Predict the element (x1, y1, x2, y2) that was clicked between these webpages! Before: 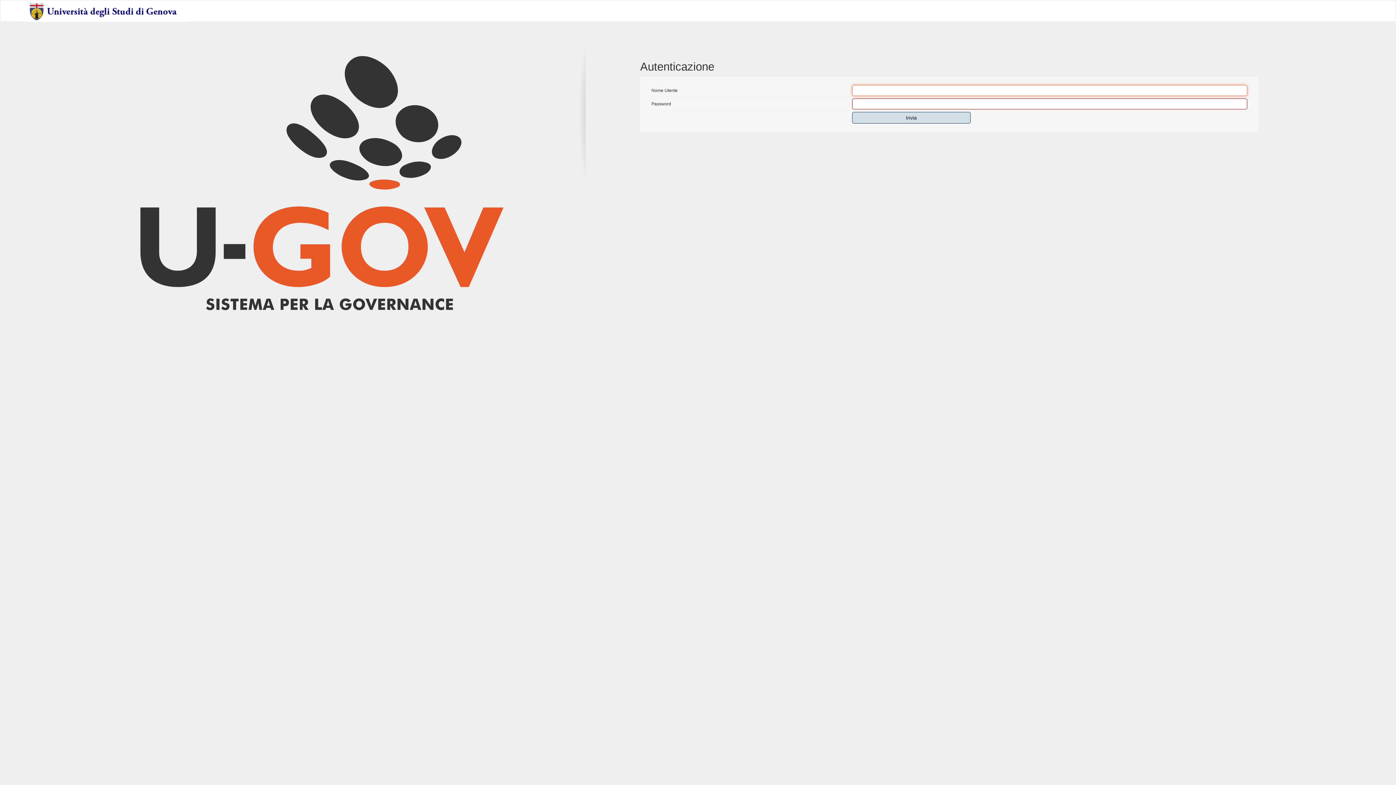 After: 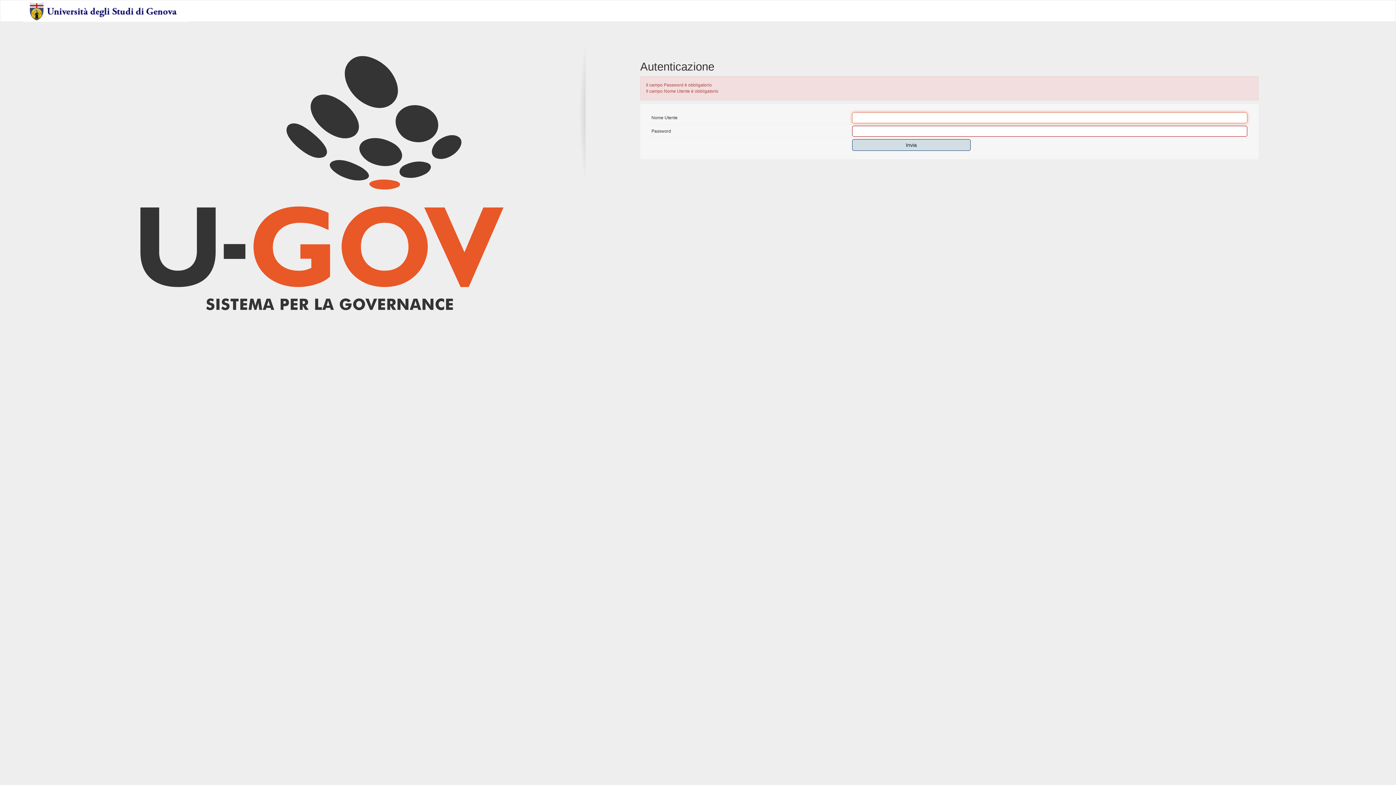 Action: bbox: (852, 112, 970, 123) label: Invia